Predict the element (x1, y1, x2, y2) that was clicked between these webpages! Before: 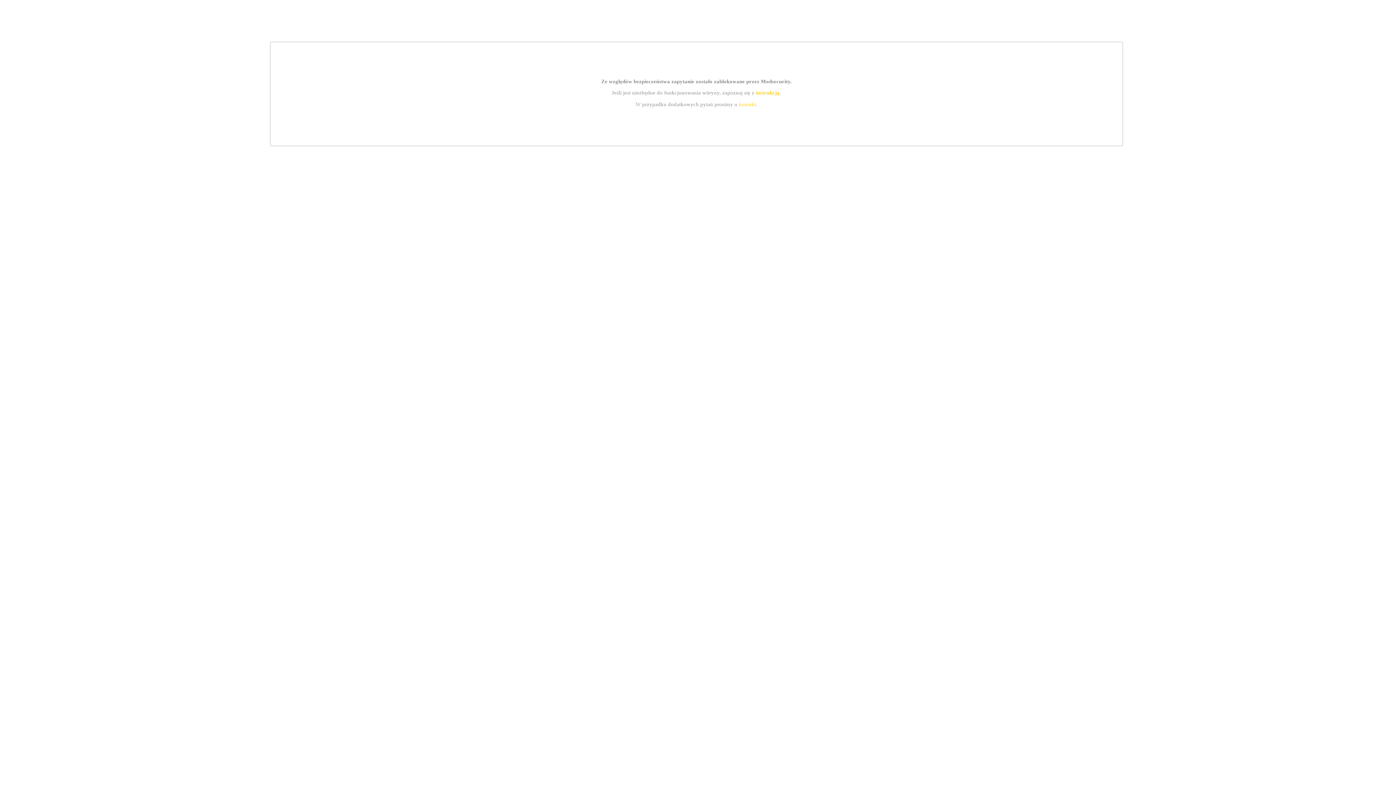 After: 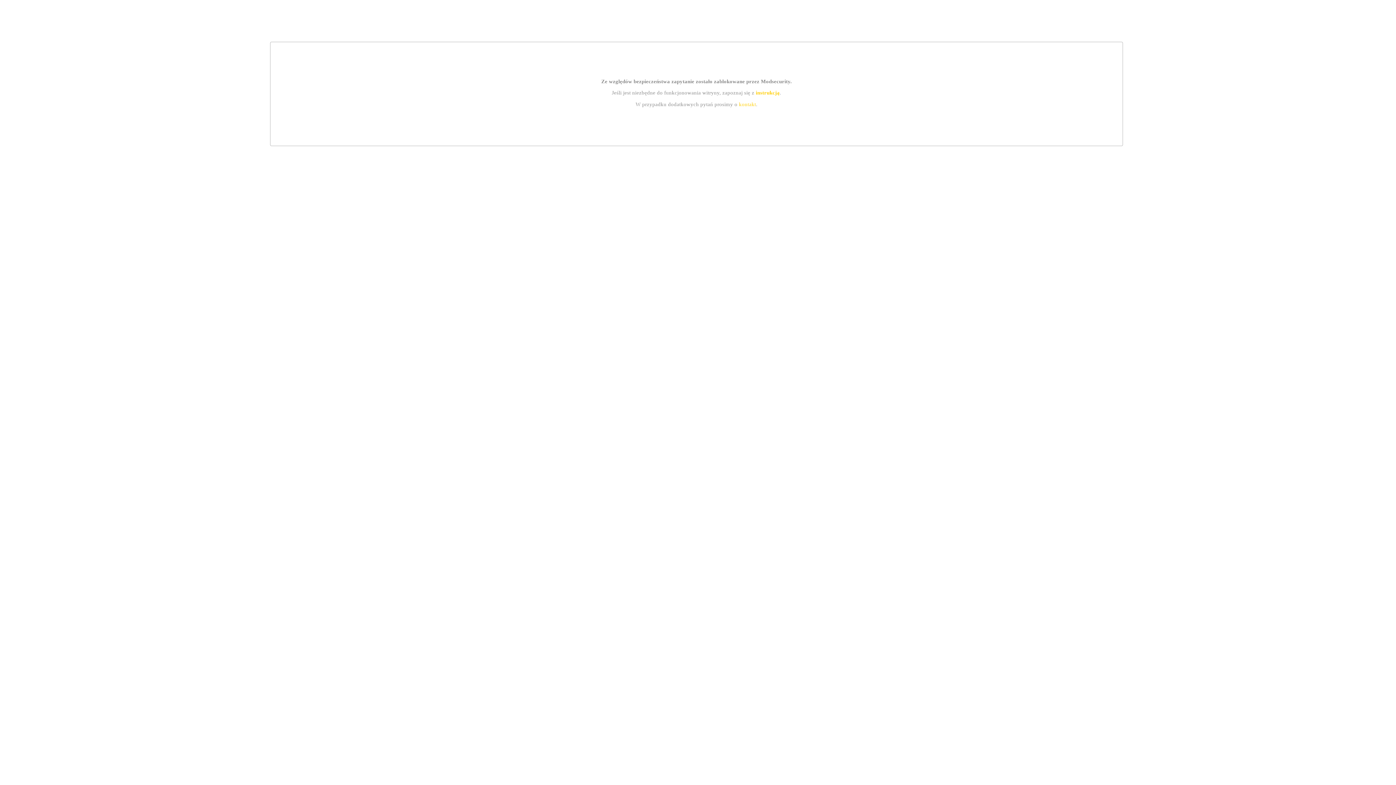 Action: label: kontakt bbox: (739, 101, 756, 107)